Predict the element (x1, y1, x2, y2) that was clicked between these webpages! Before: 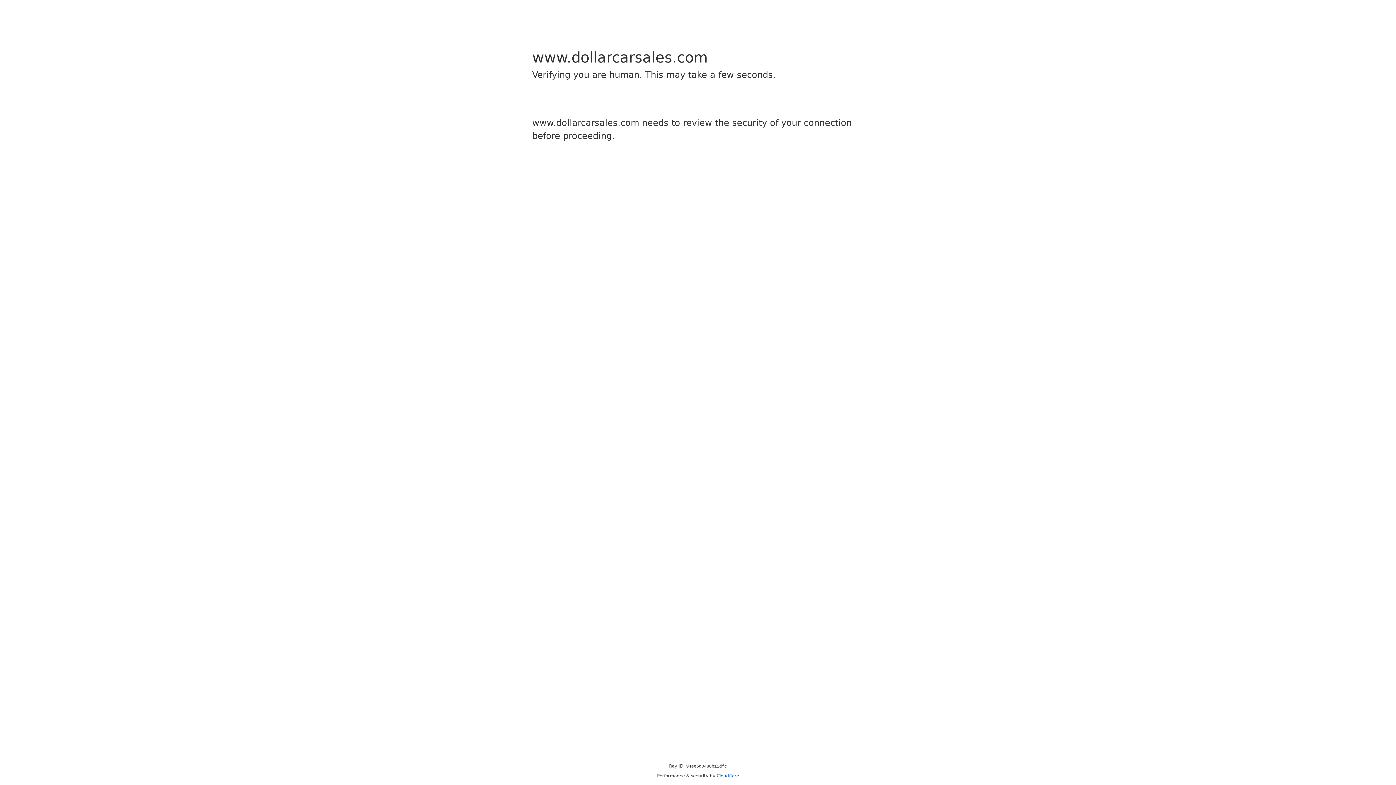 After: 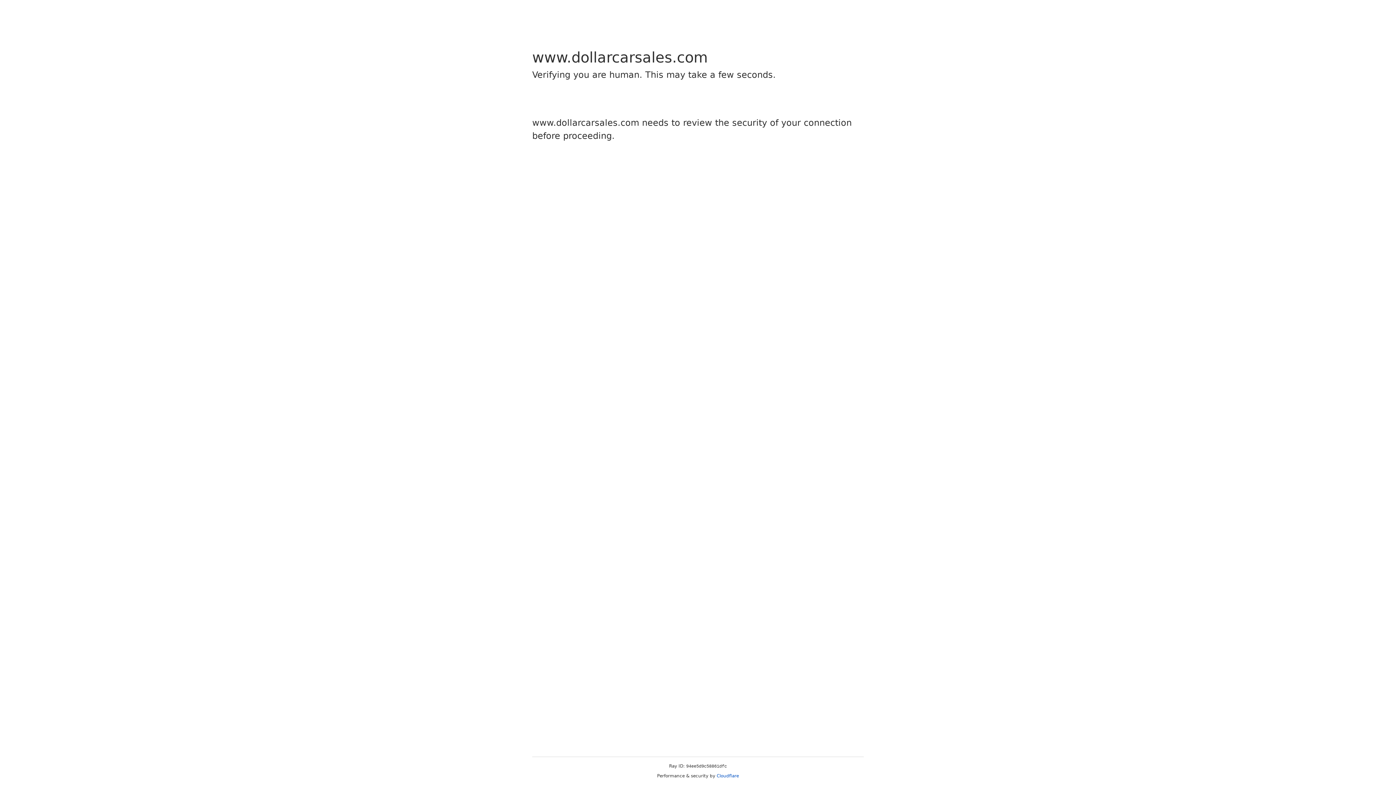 Action: bbox: (716, 773, 739, 778) label: Cloudflare